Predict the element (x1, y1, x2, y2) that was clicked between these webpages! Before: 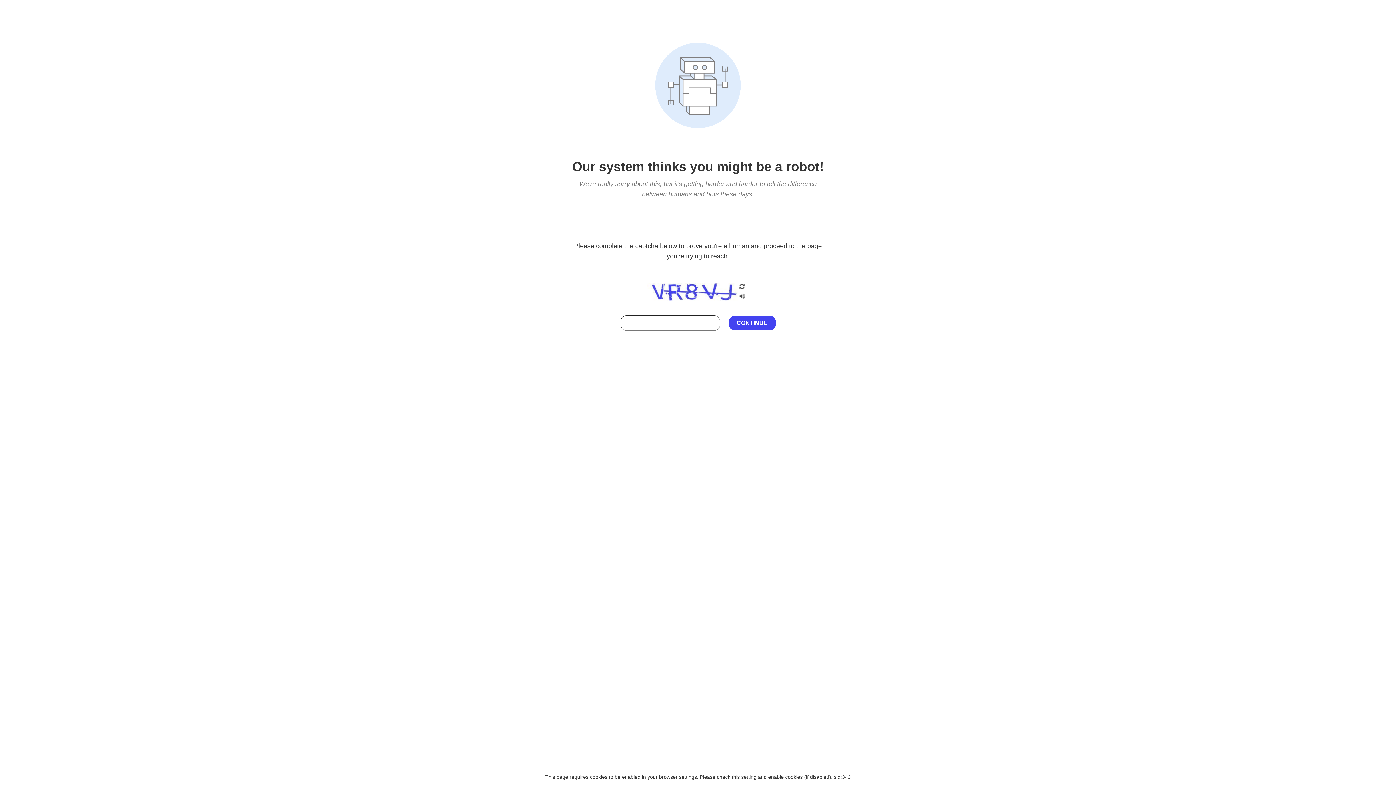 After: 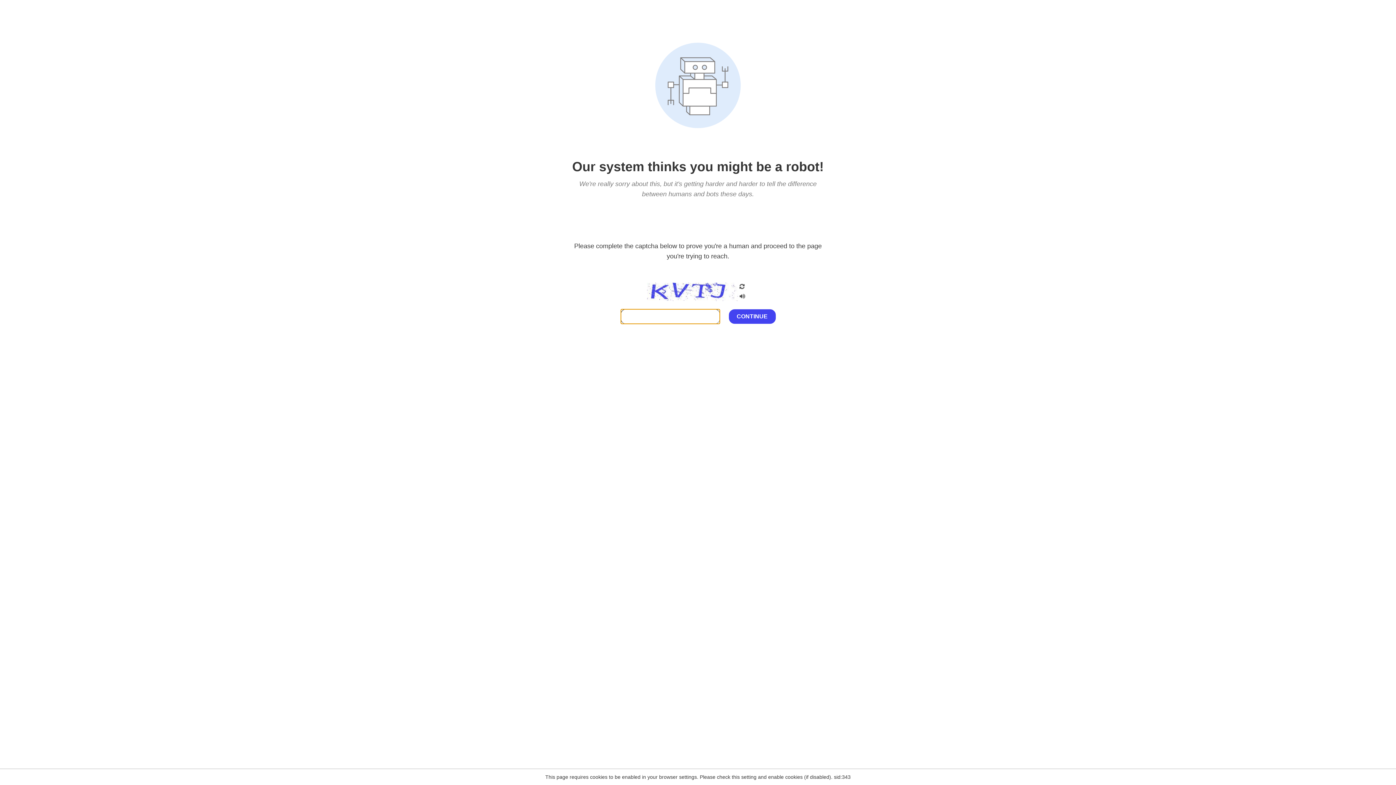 Action: bbox: (738, 200, 746, 210)